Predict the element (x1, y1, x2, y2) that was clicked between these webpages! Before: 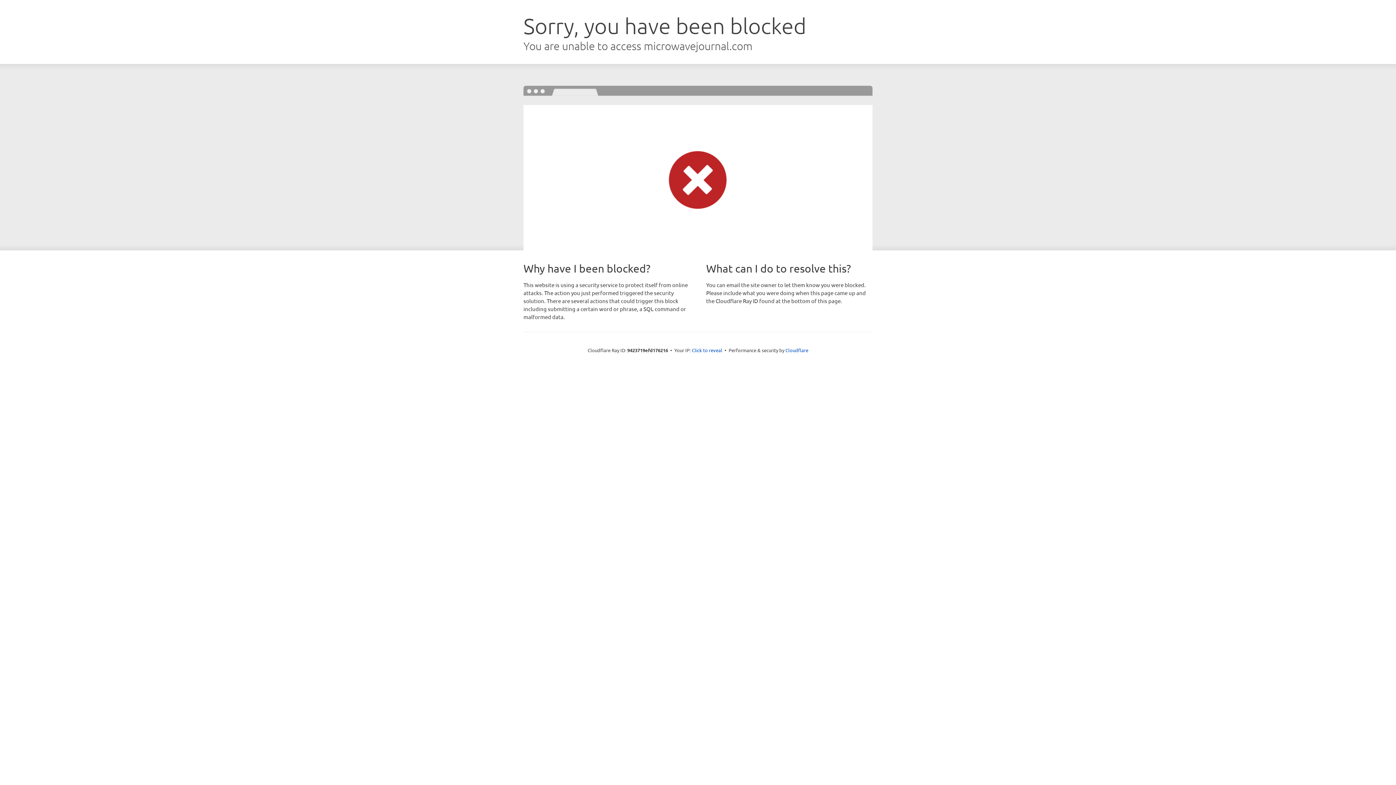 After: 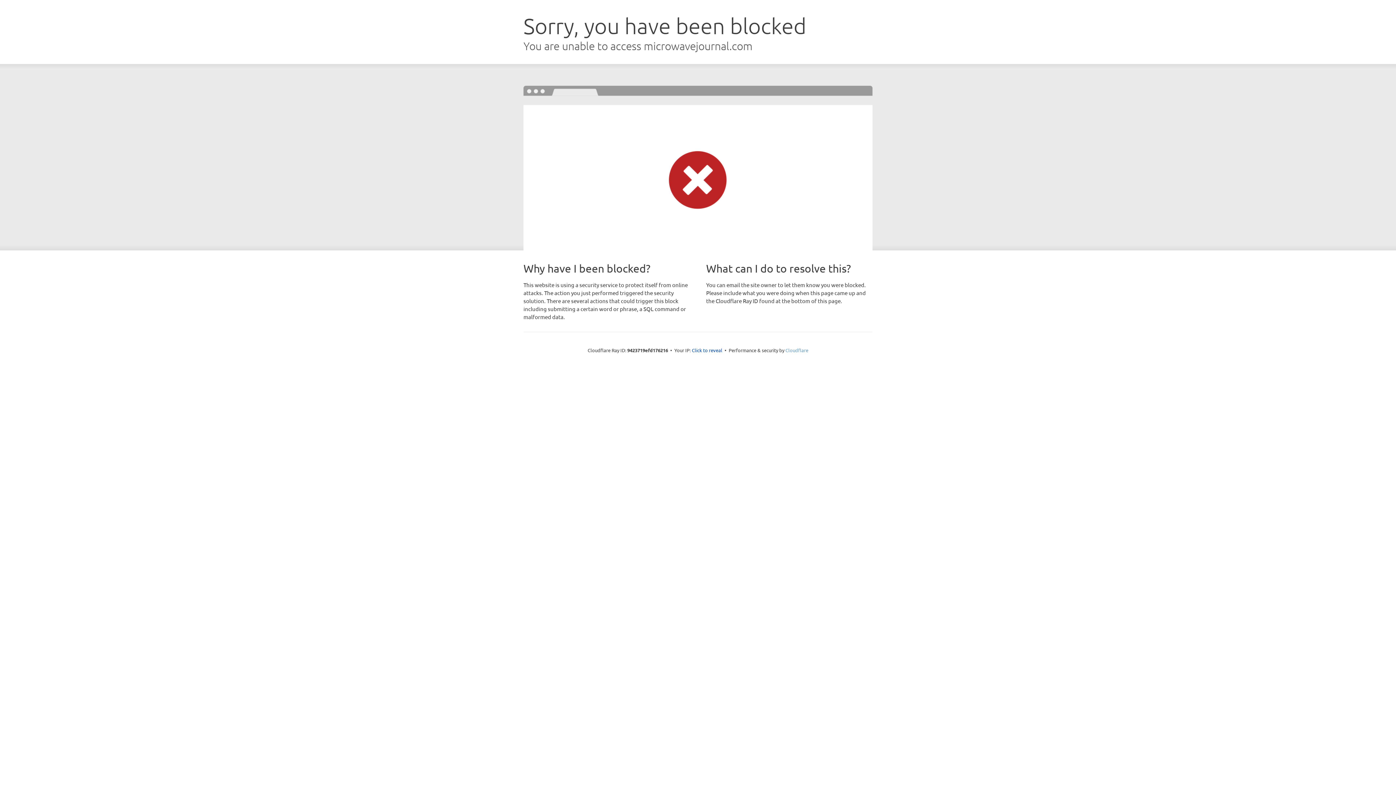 Action: bbox: (785, 347, 808, 353) label: Cloudflare